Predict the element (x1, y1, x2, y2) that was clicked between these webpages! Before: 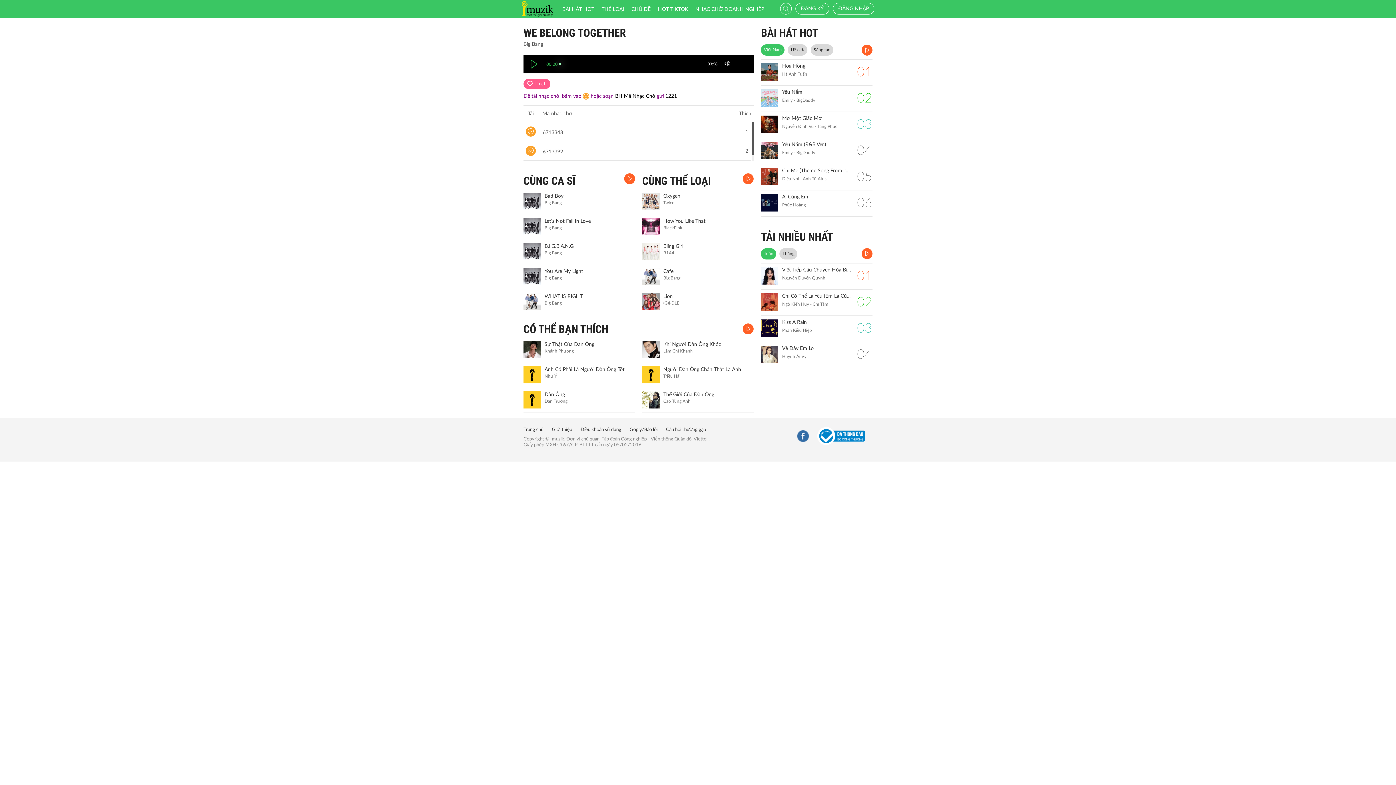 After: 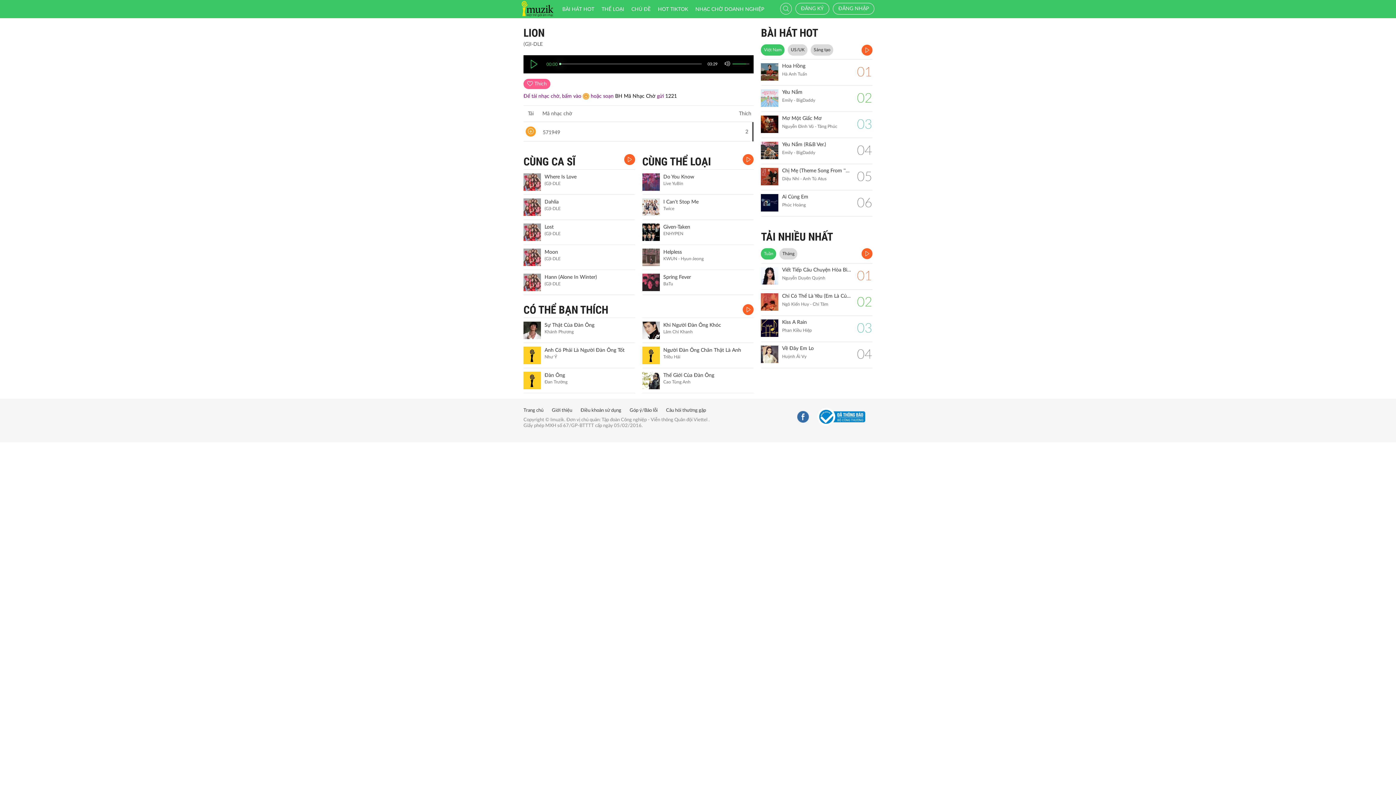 Action: bbox: (642, 293, 659, 310)